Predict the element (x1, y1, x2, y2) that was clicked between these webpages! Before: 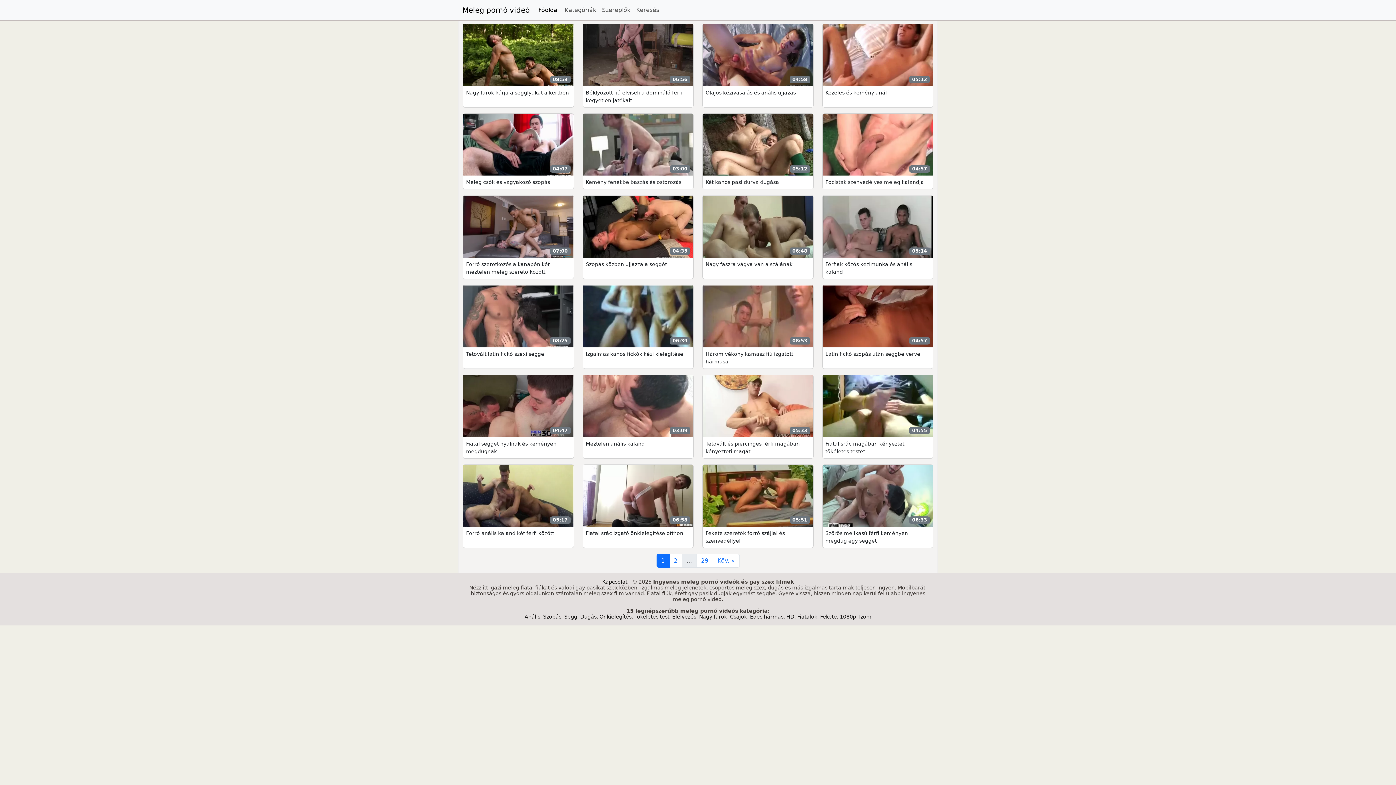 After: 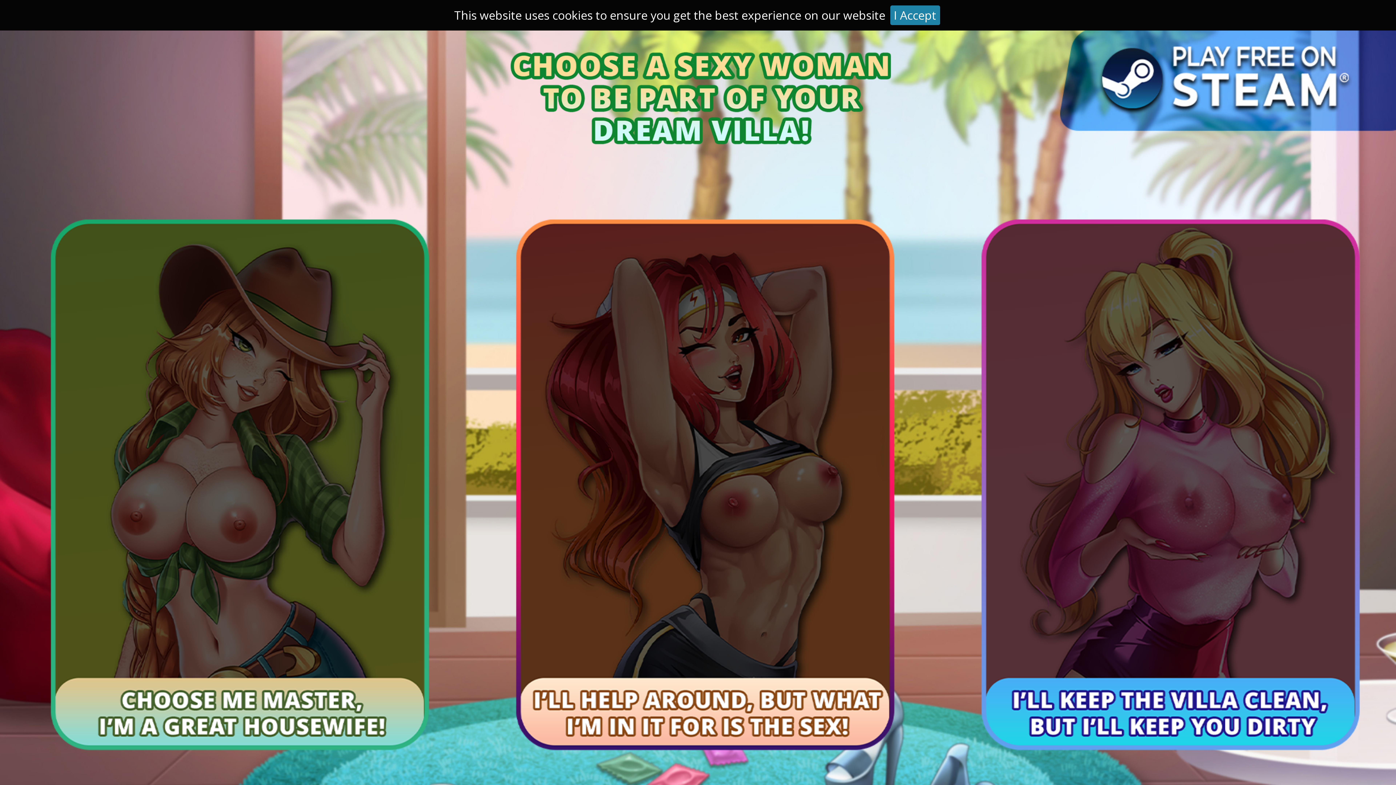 Action: label: 04:58
Olajos kézivasalás és anális ujjazás bbox: (702, 23, 813, 107)